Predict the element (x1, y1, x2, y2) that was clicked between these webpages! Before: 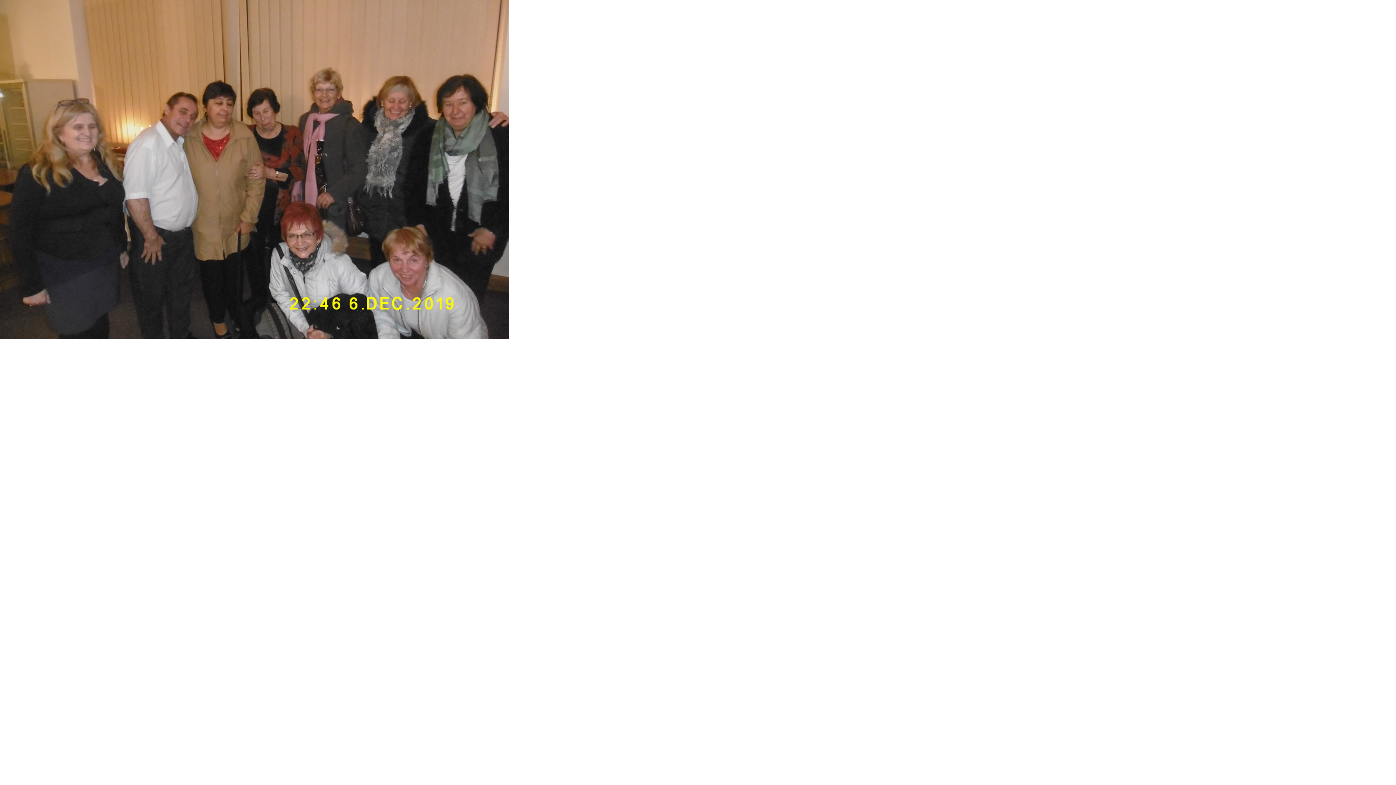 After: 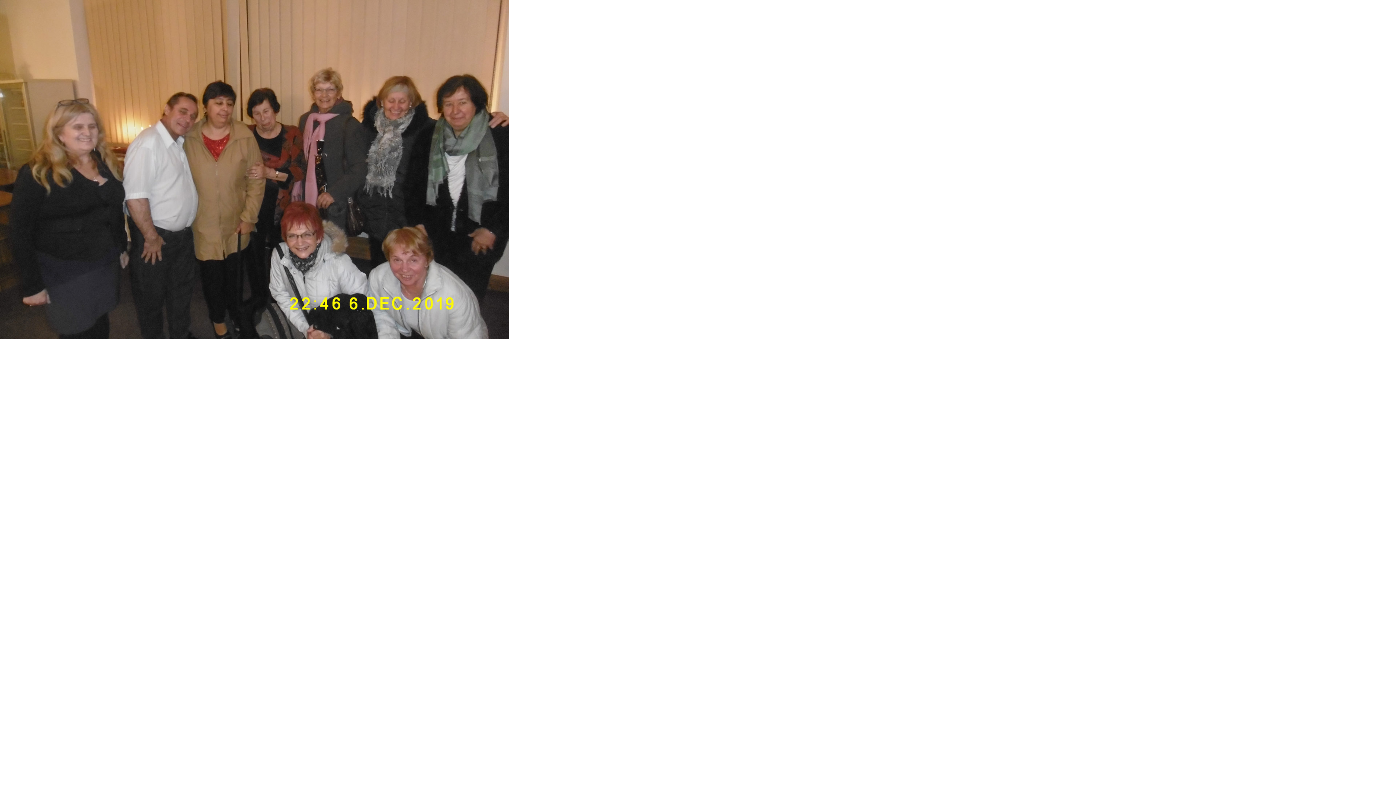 Action: bbox: (0, 334, 509, 340)